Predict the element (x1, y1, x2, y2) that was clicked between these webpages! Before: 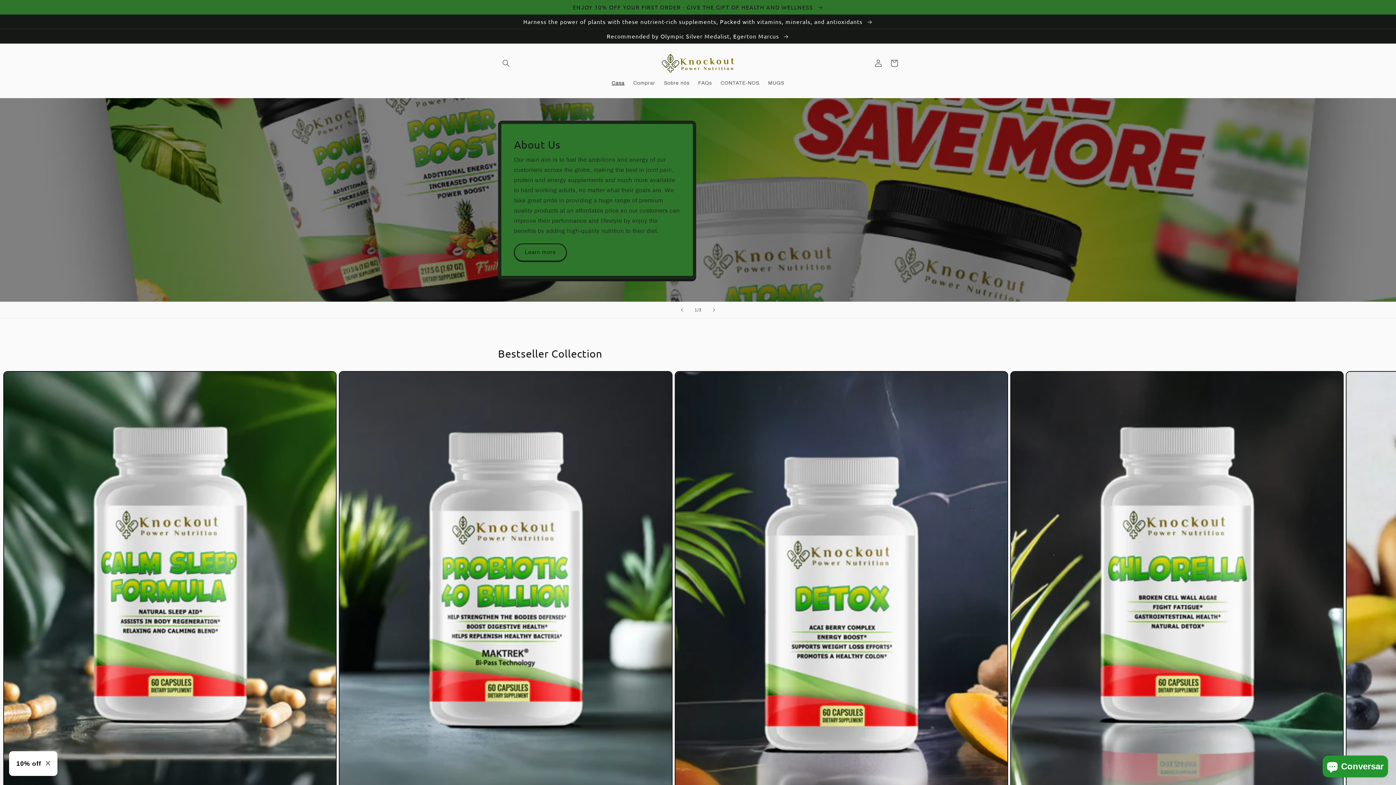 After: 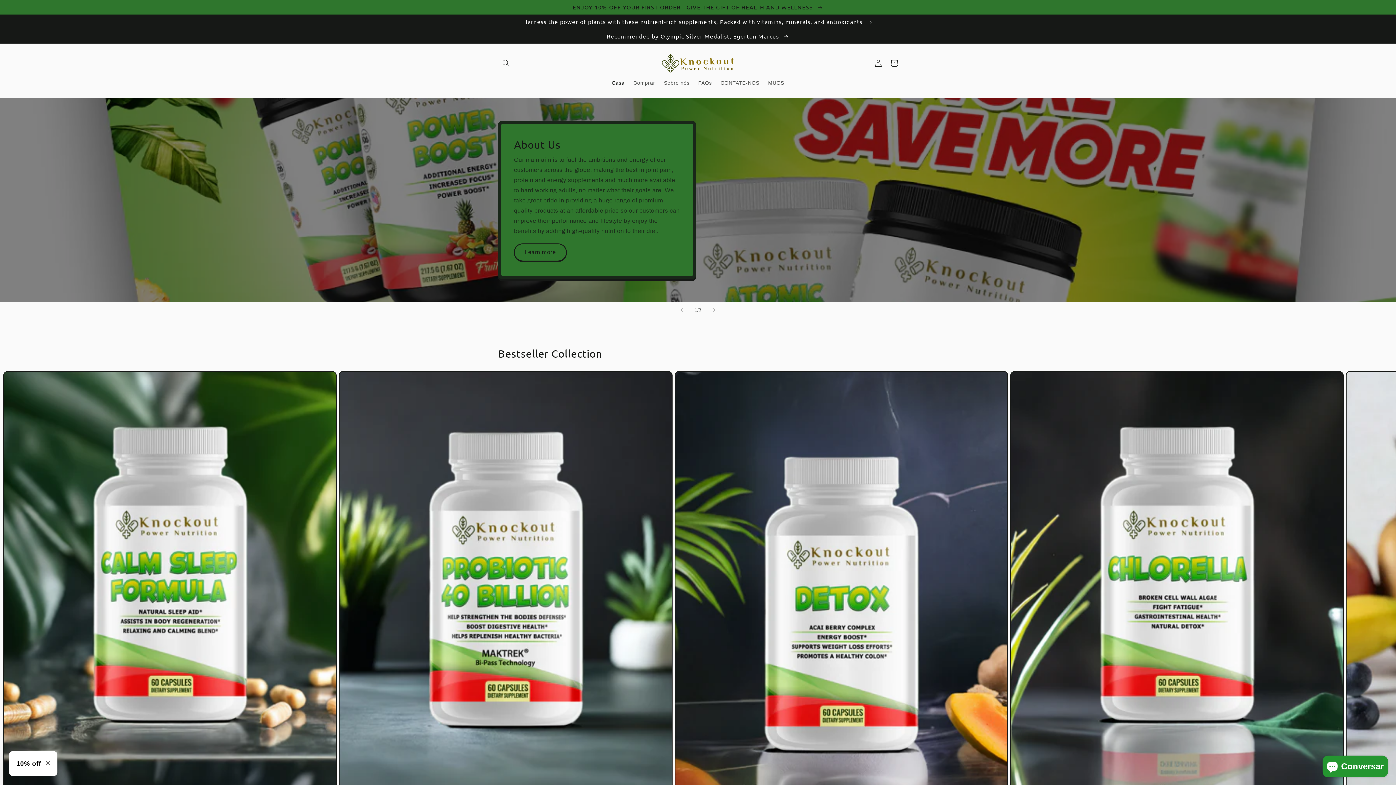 Action: bbox: (607, 75, 629, 90) label: Casa